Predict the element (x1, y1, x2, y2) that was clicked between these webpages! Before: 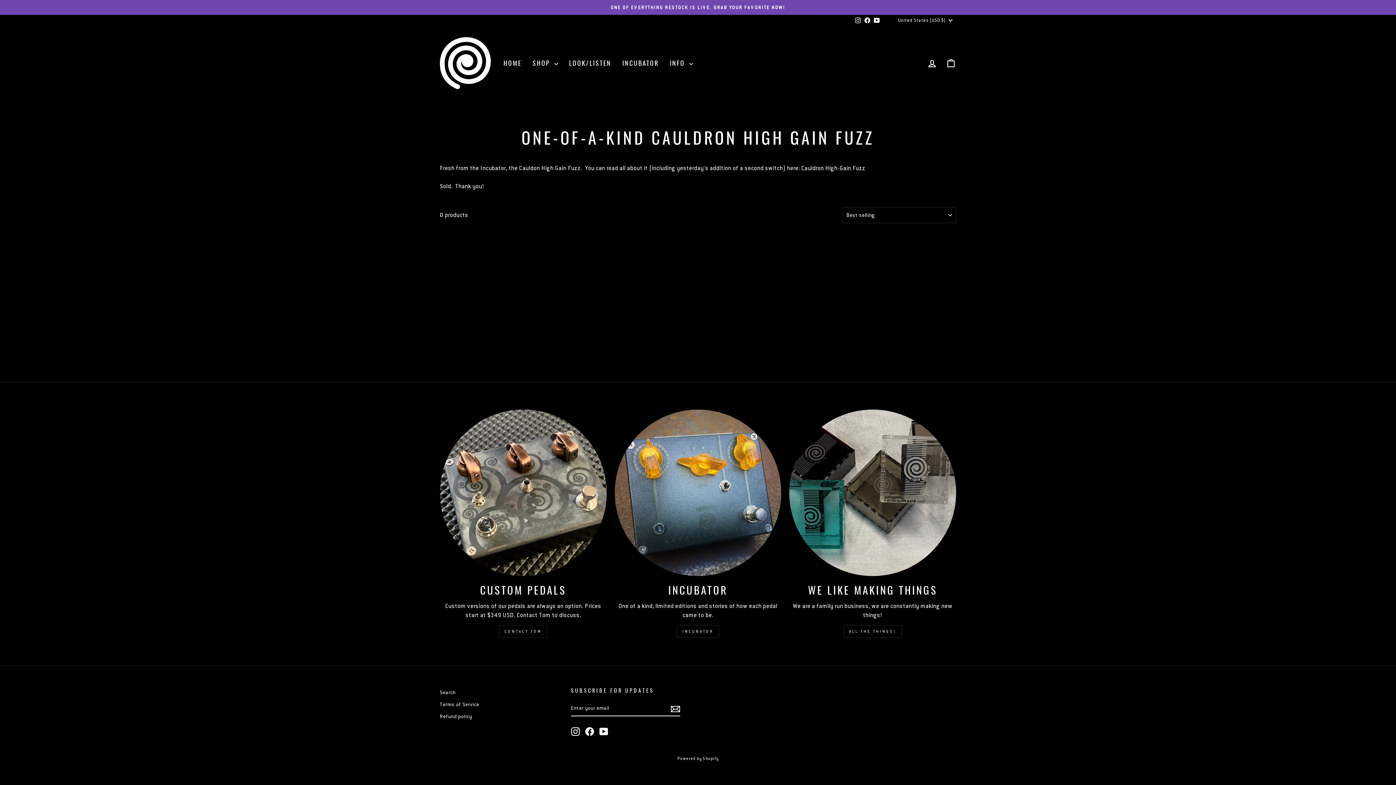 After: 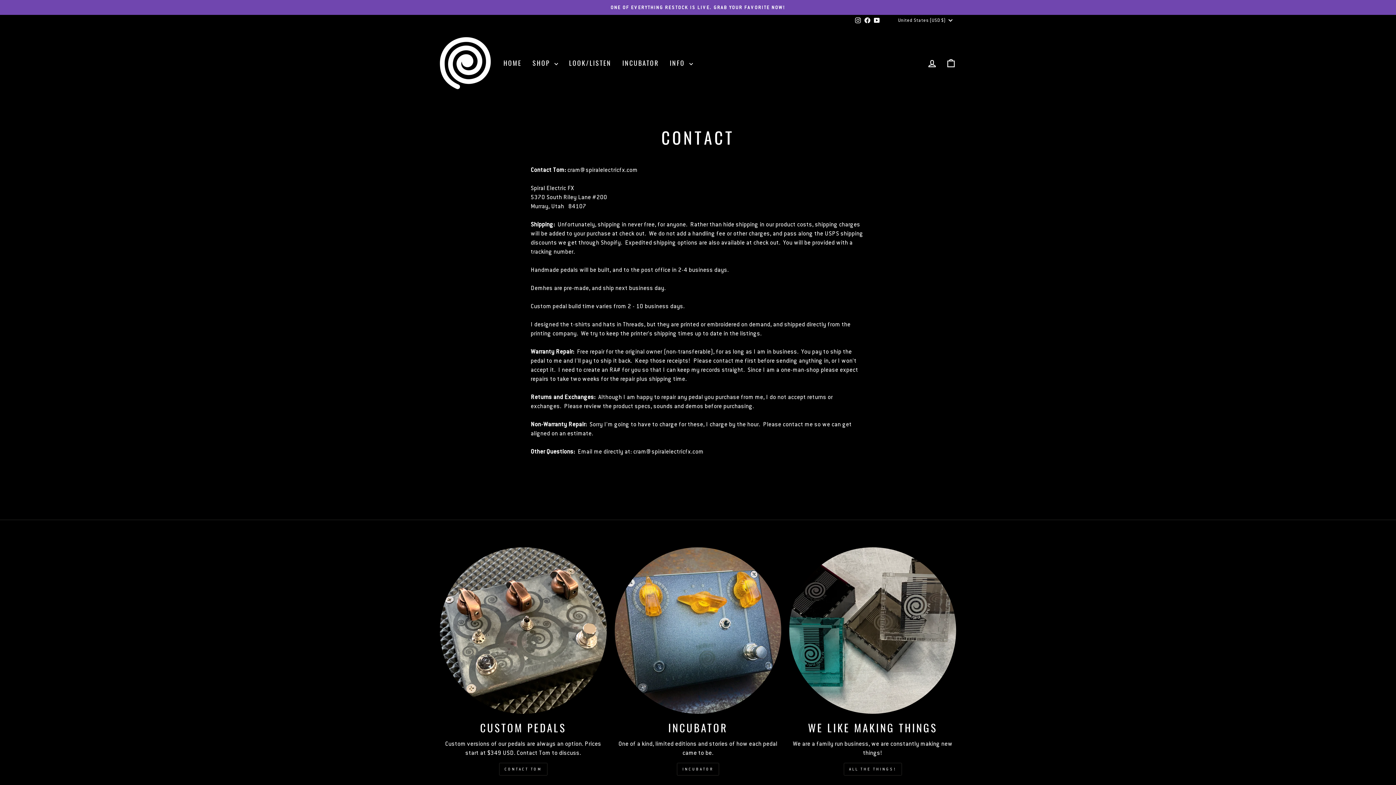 Action: bbox: (440, 409, 606, 576) label: Custom Pedals